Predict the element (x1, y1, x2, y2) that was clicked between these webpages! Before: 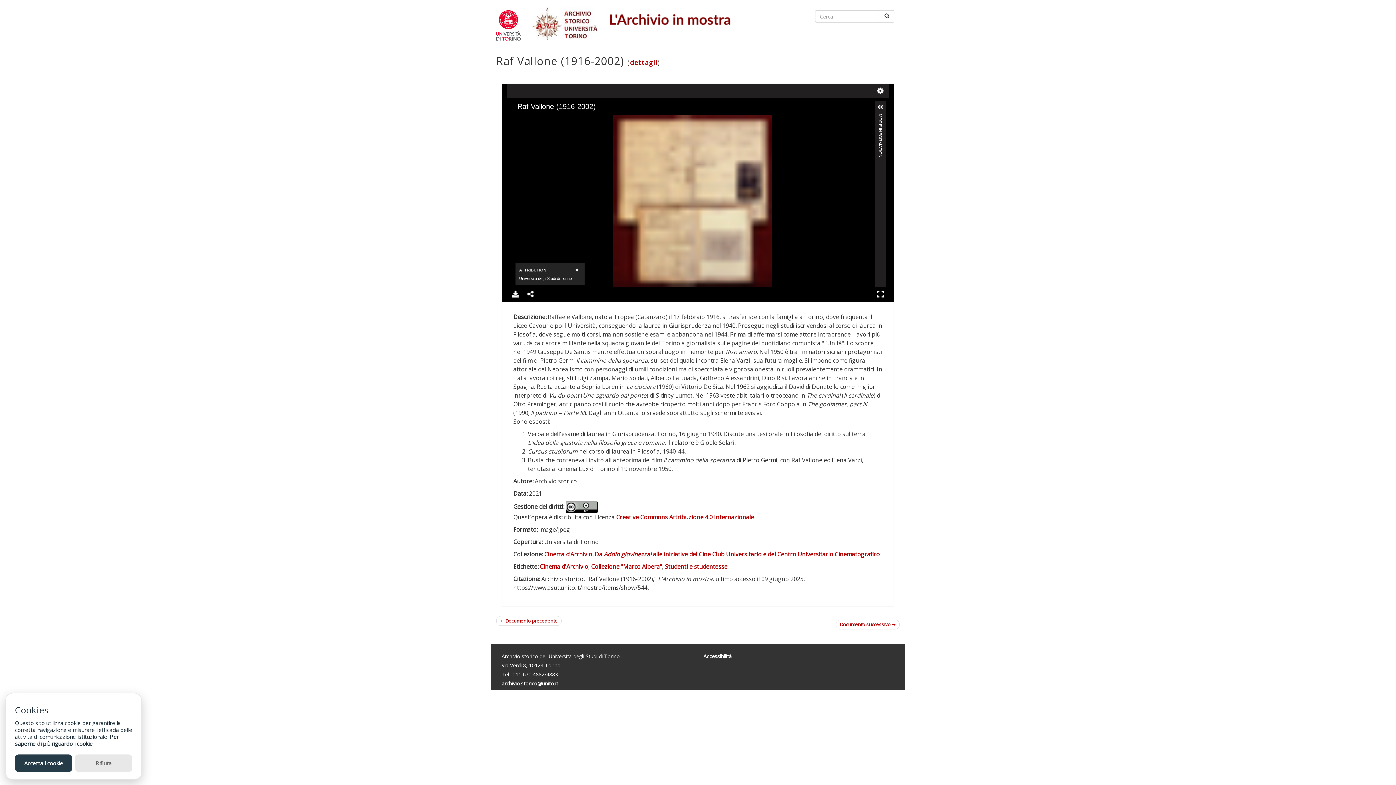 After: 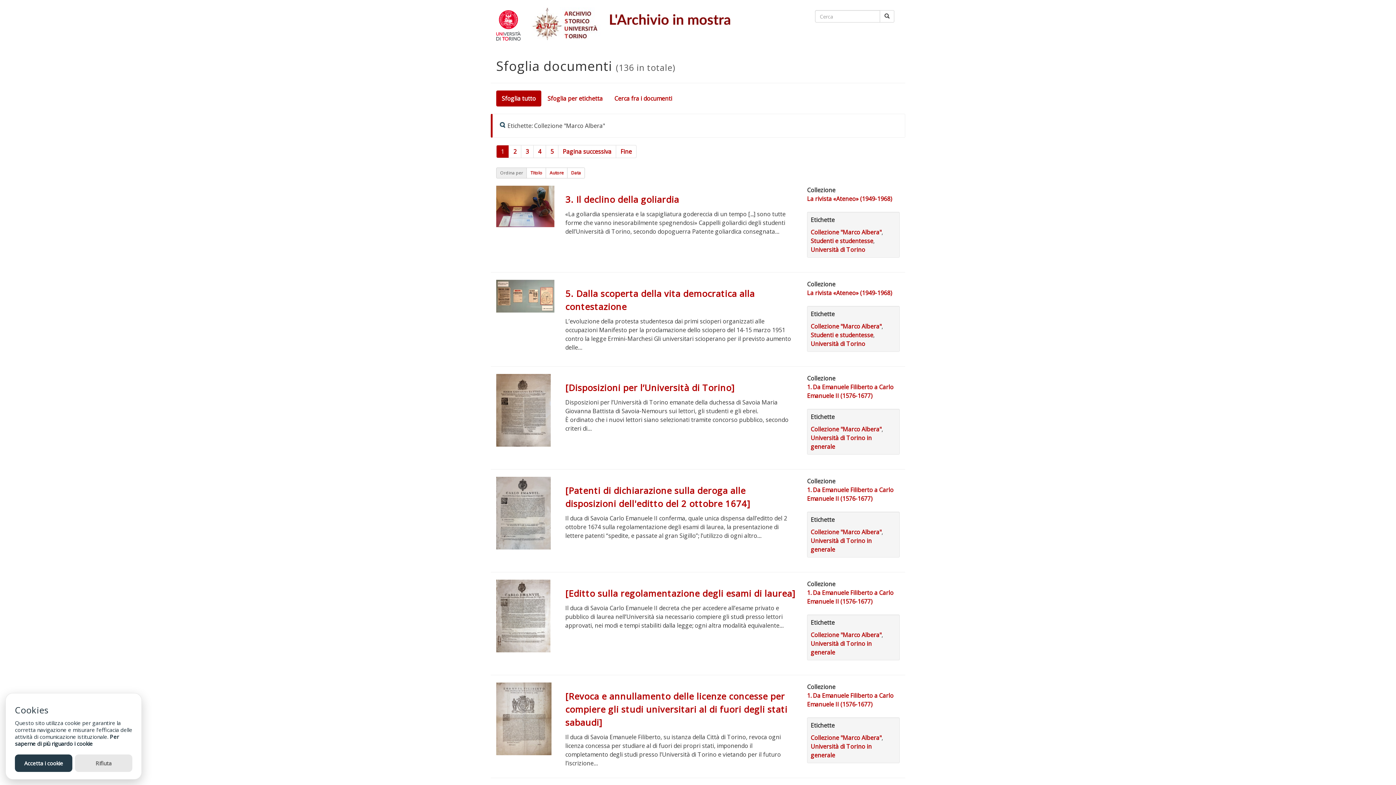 Action: bbox: (591, 562, 662, 570) label: Collezione "Marco Albera"